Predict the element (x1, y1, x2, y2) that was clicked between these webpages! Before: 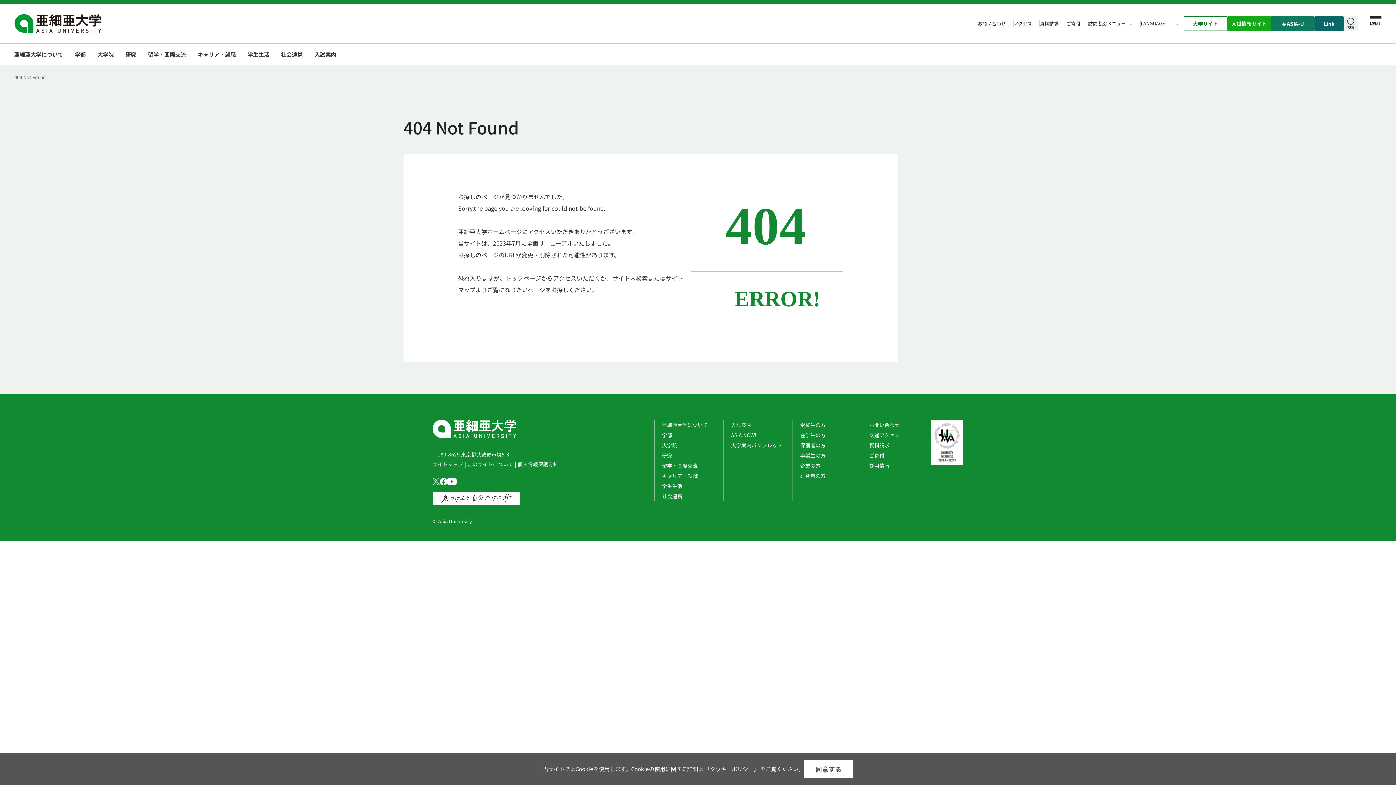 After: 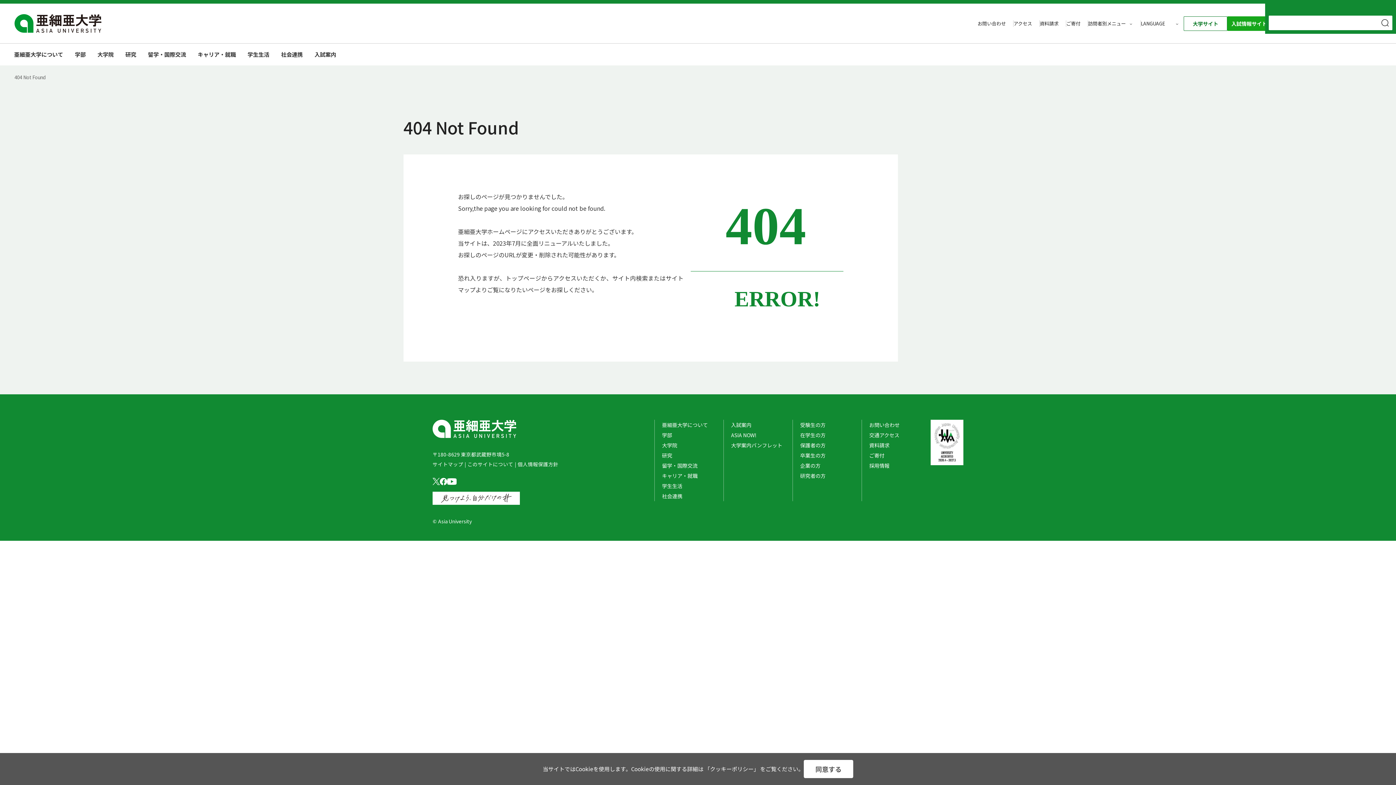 Action: bbox: (1344, 16, 1358, 30)